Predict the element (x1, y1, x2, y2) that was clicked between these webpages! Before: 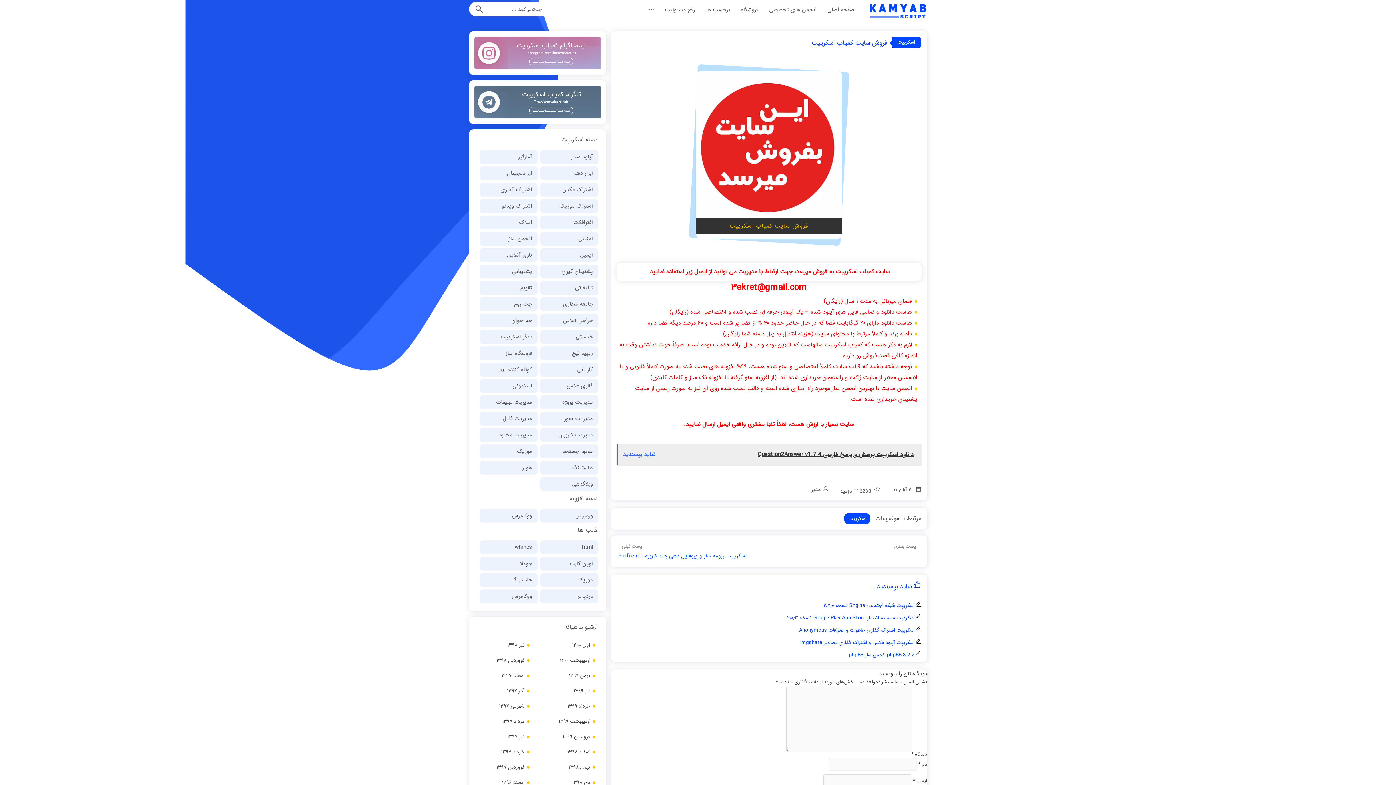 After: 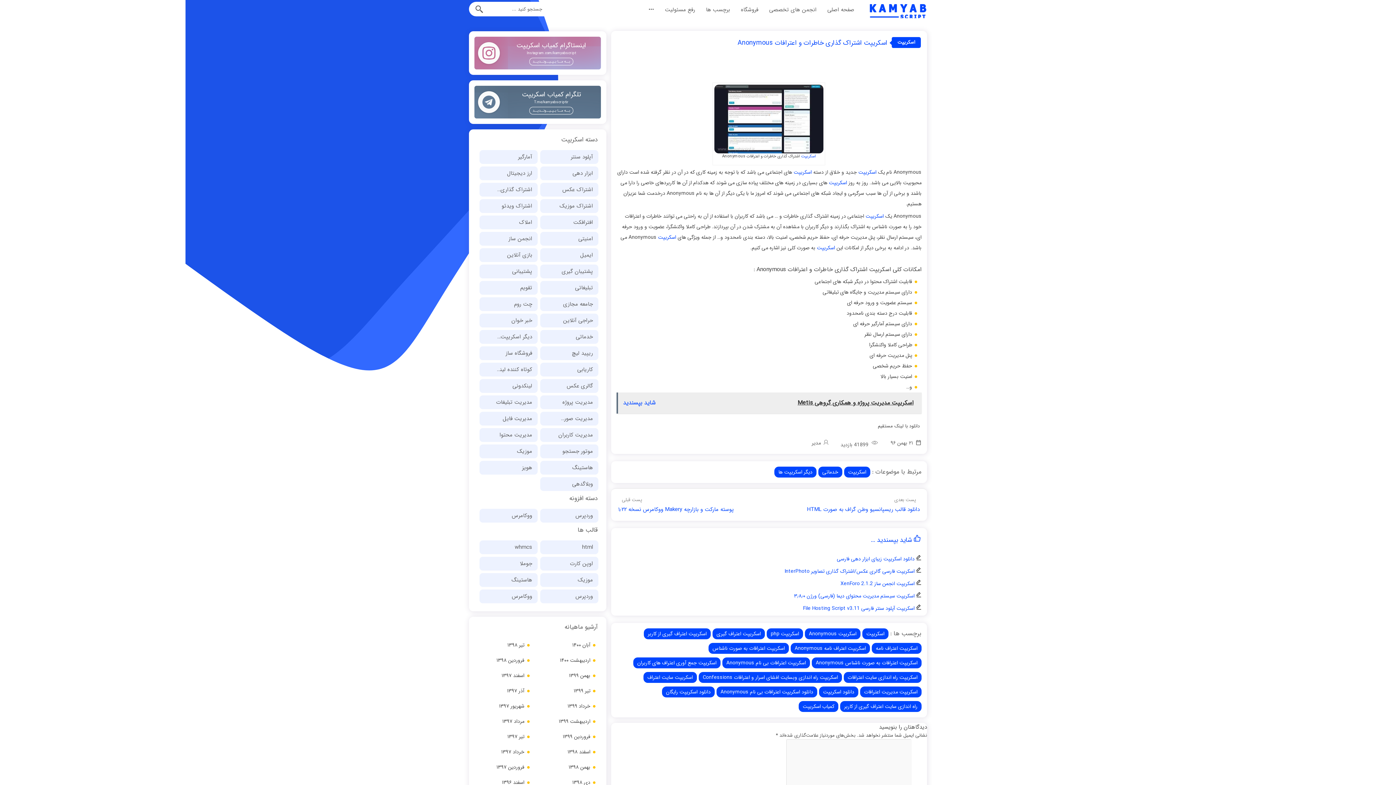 Action: bbox: (799, 626, 921, 634) label:  اسکریپت اشتراک گذاری خاطرات و اعترافات Anonymous